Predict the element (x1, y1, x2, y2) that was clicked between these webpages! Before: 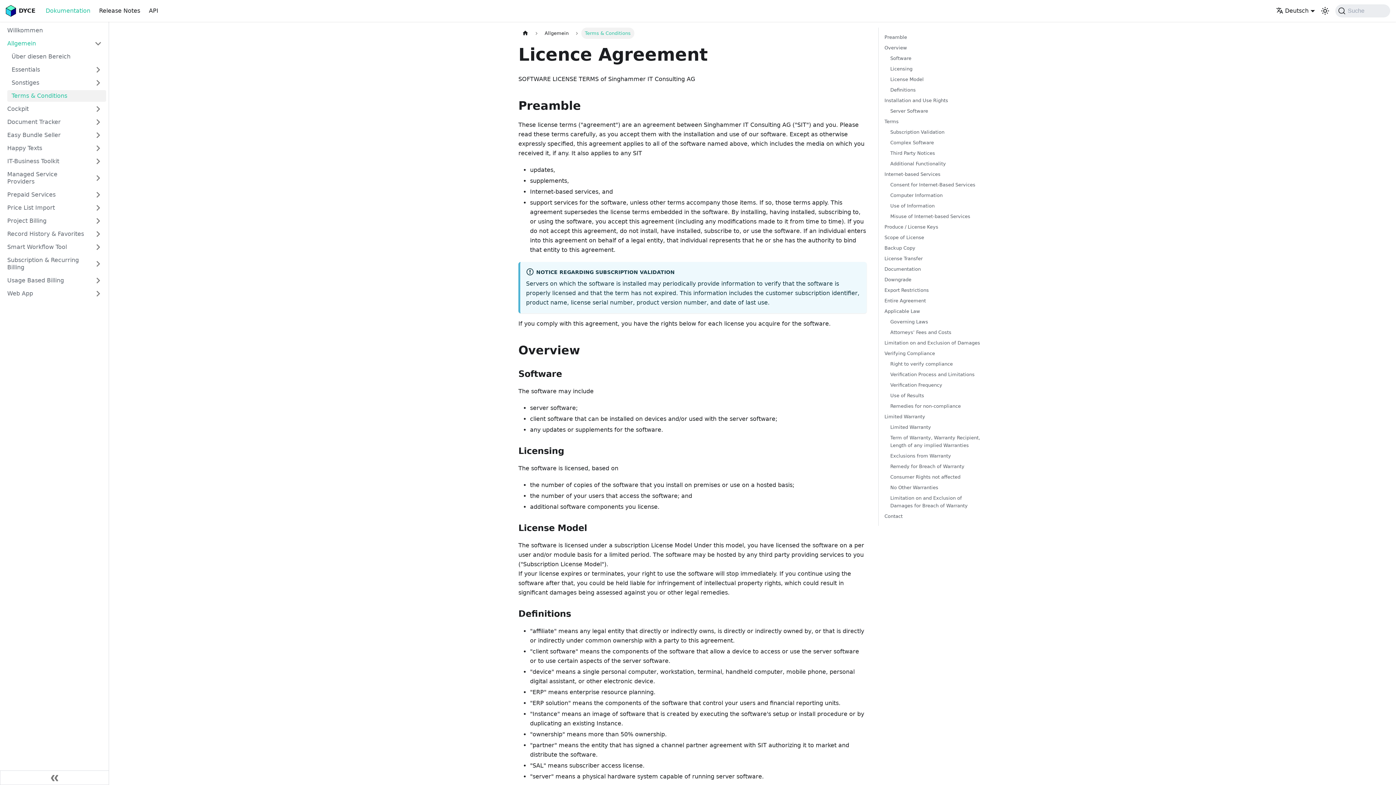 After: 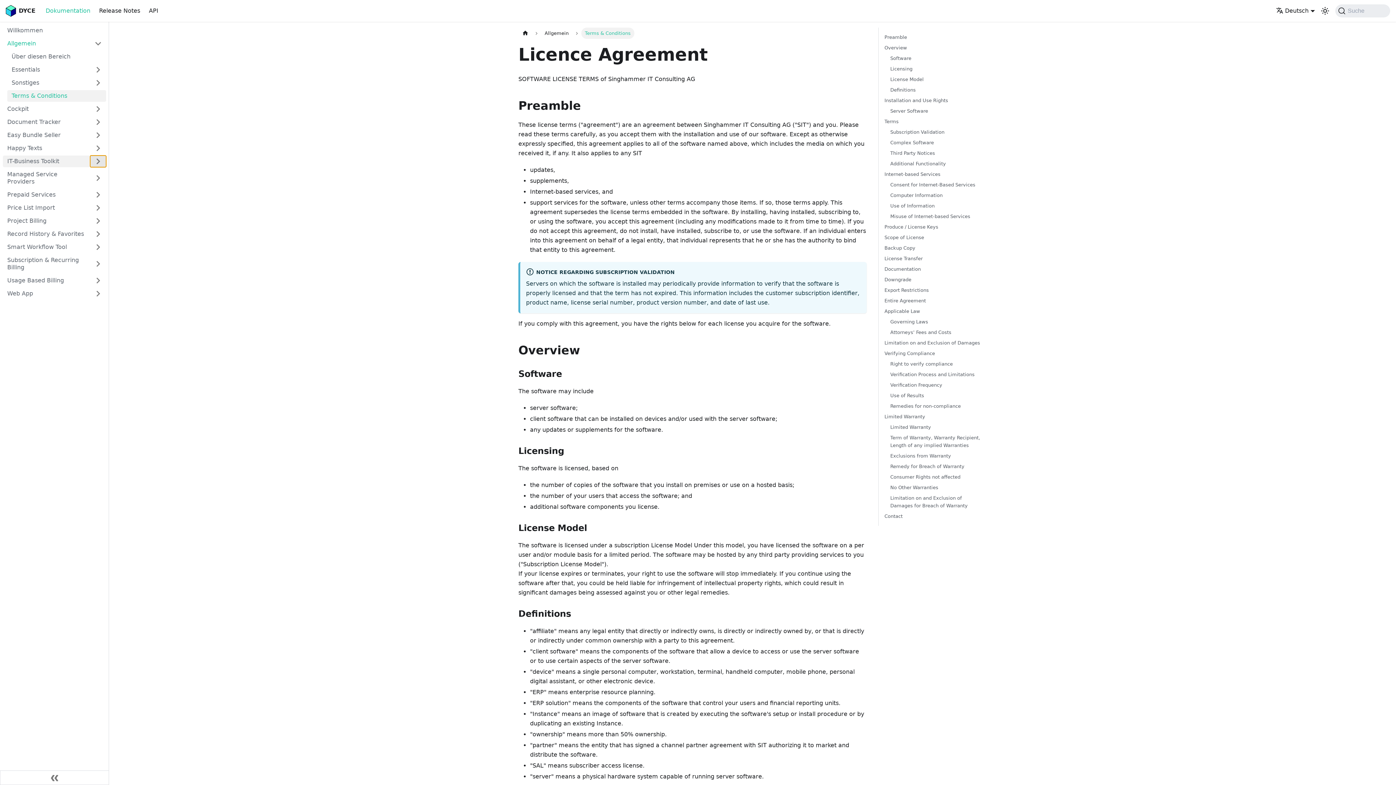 Action: label: Expand sidebar category 'IT-Business Toolkit' bbox: (90, 155, 106, 167)